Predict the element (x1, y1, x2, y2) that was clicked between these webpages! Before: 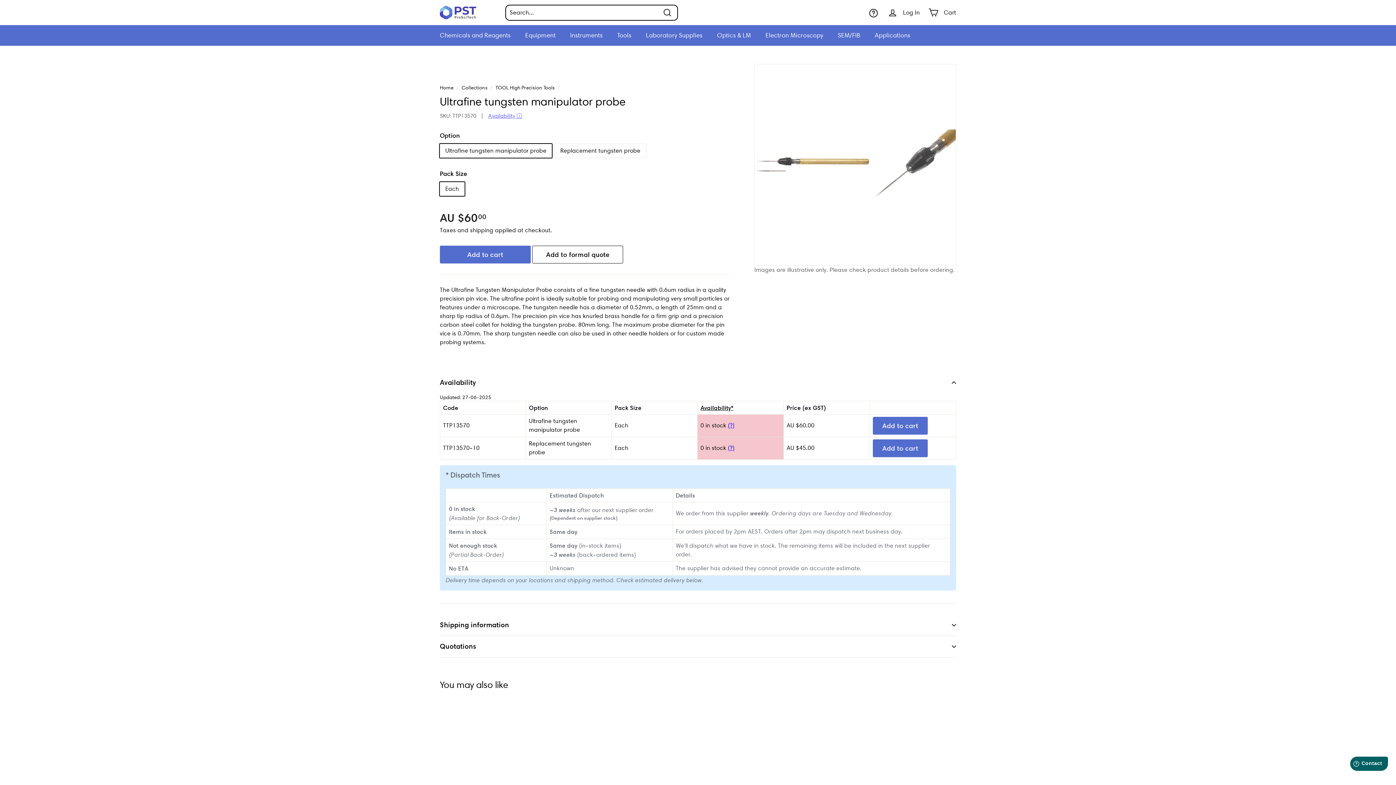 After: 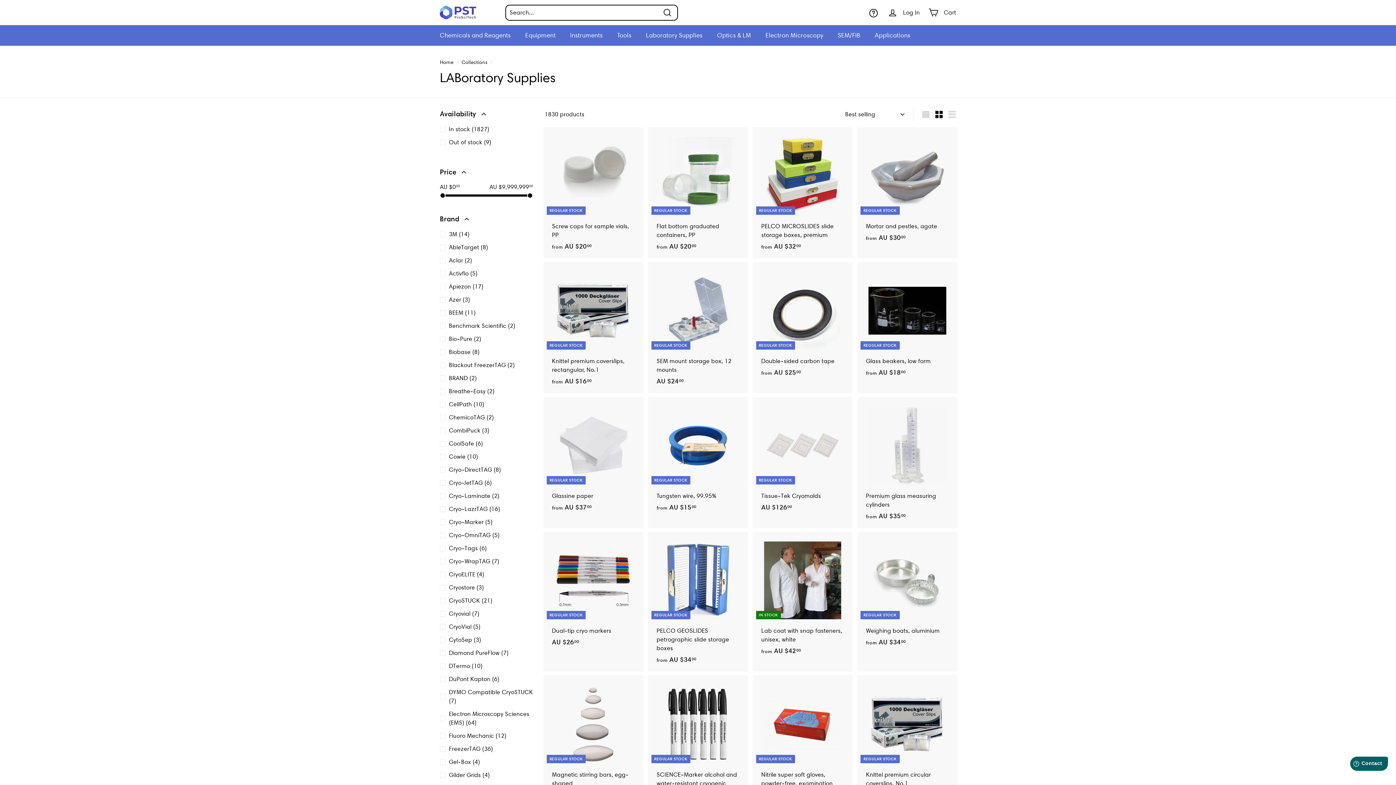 Action: bbox: (638, 25, 709, 45) label: Laboratory Supplies